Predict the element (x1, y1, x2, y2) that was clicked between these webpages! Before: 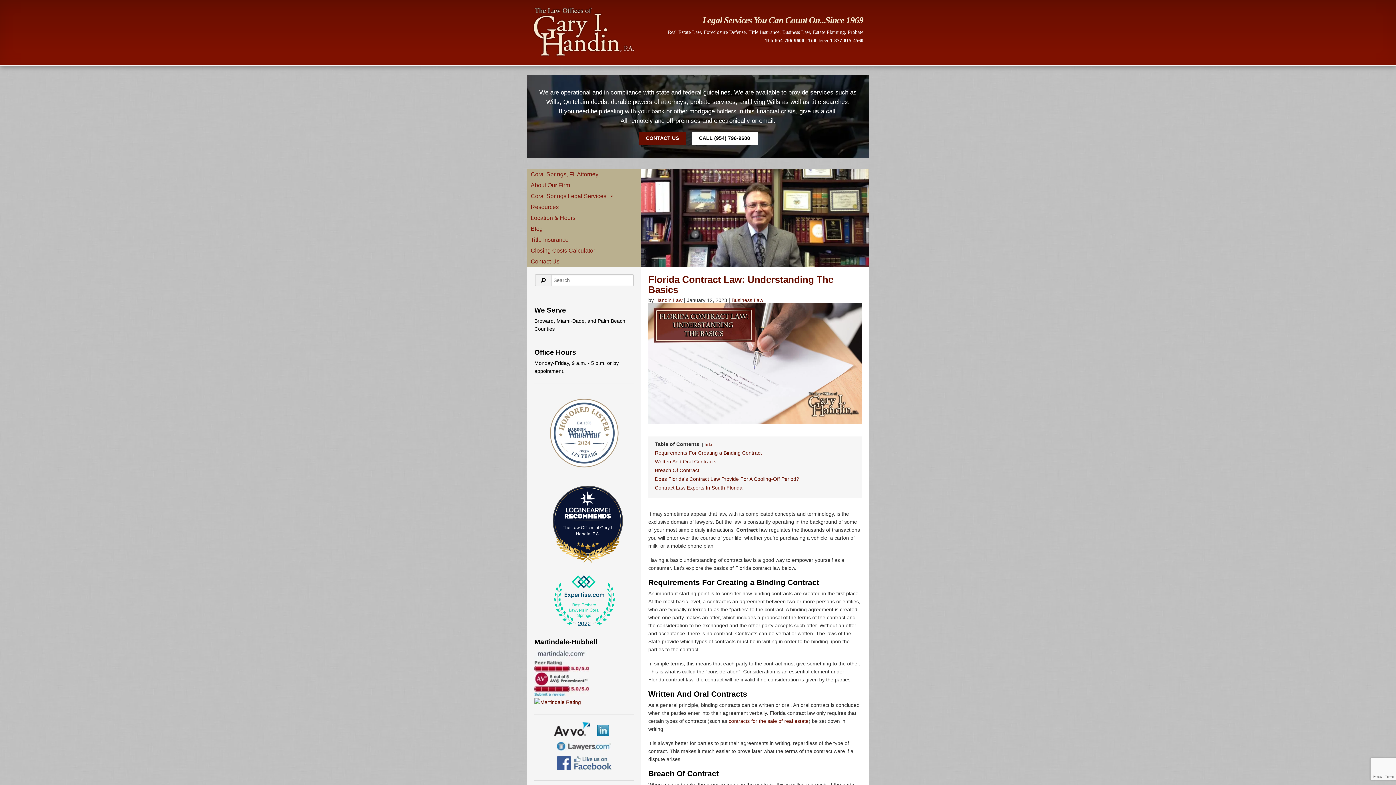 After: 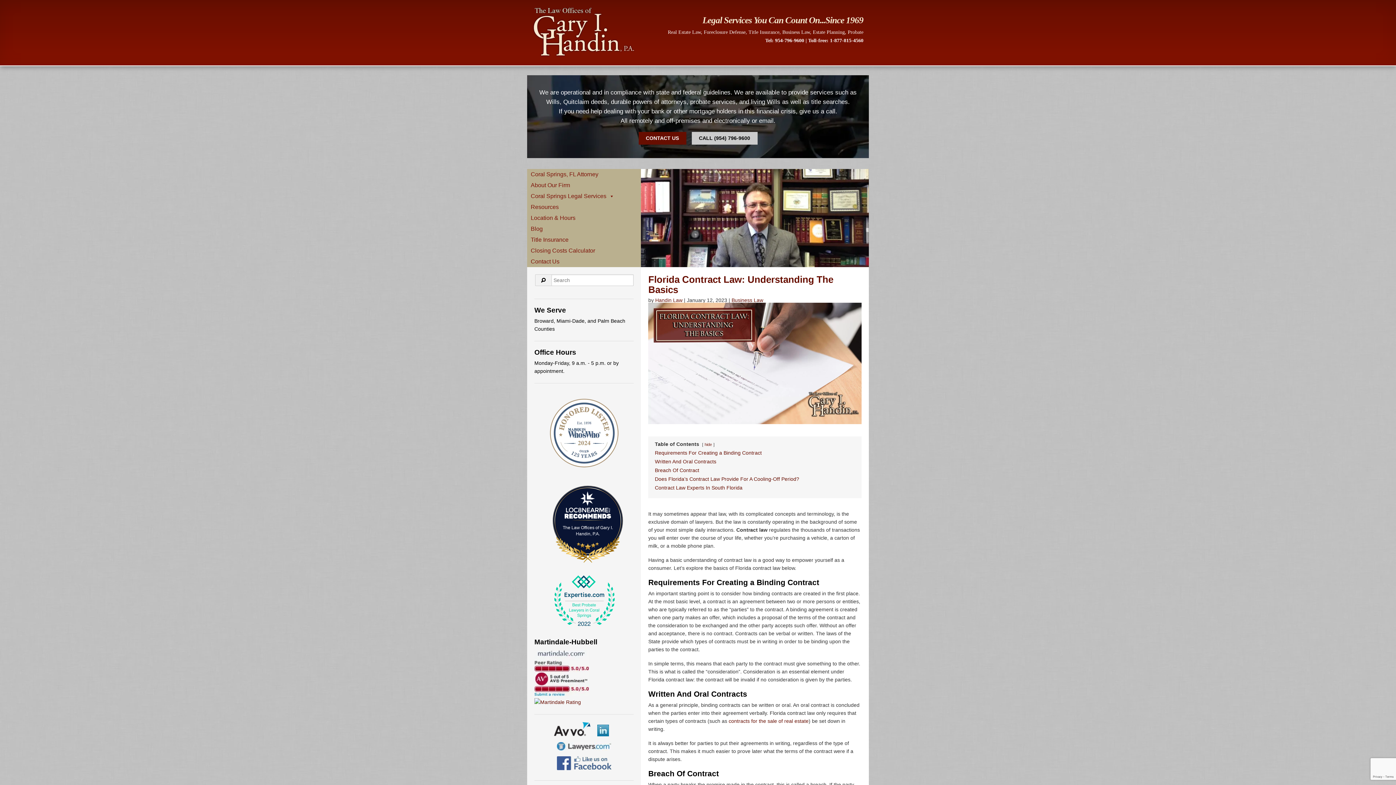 Action: label: CALL (954) 796-9600 bbox: (691, 132, 757, 144)